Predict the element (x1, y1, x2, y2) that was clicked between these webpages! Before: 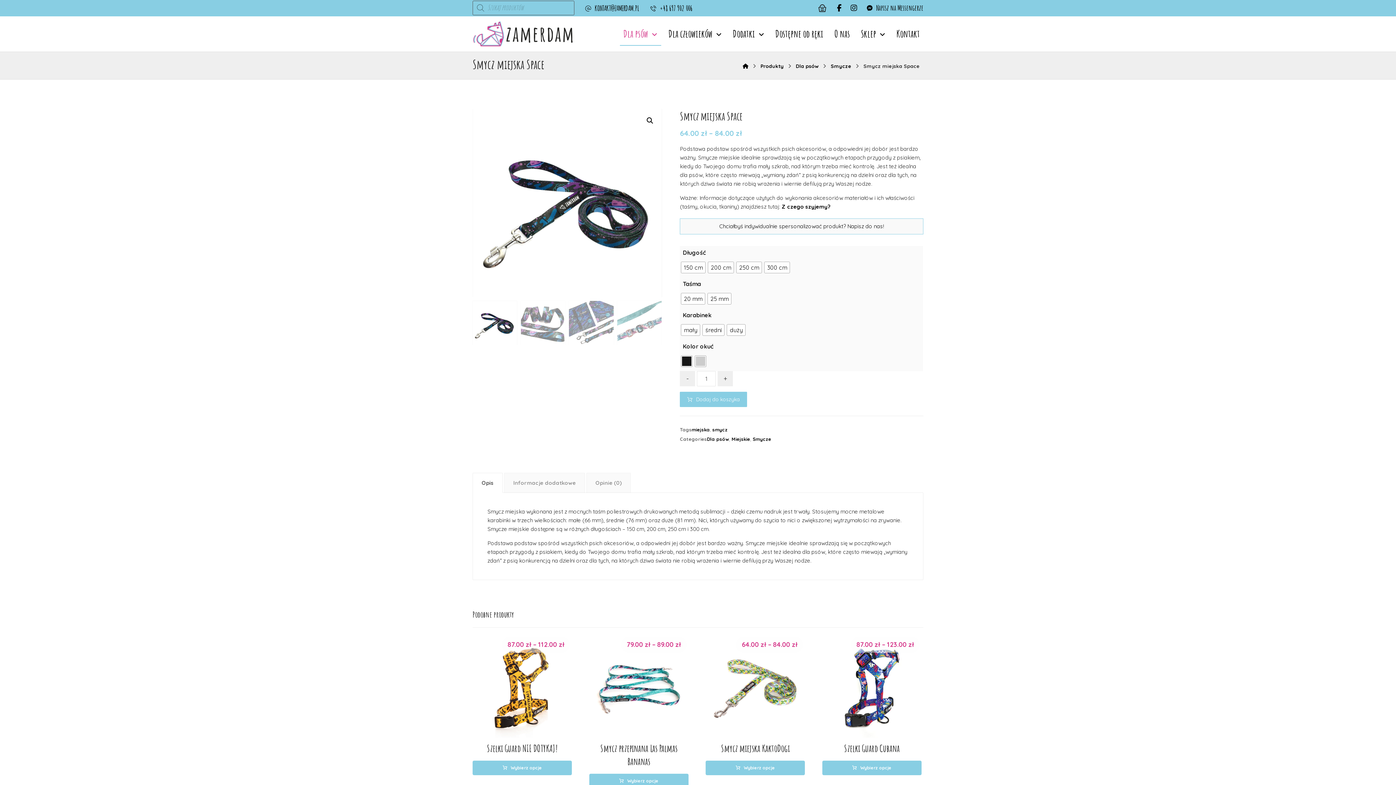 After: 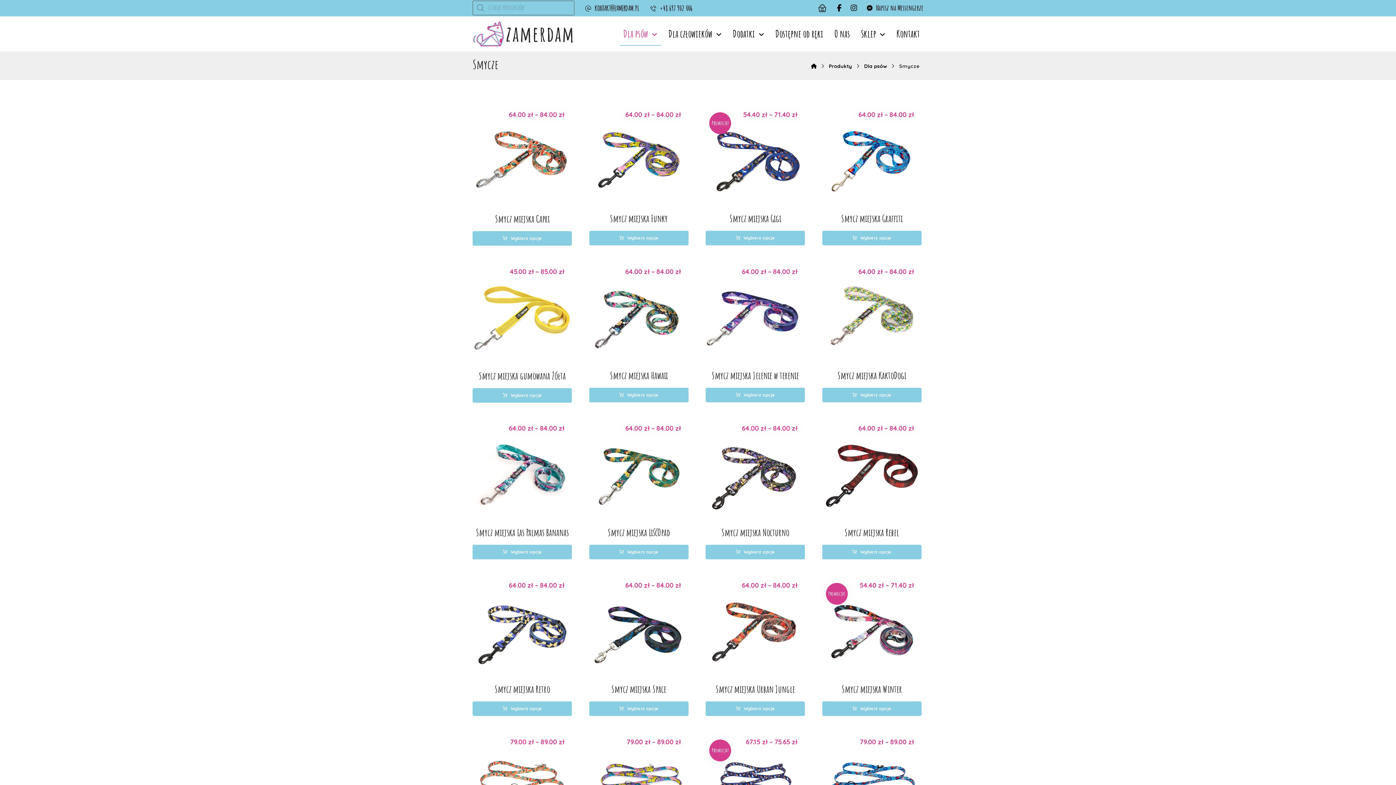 Action: label: Smycze bbox: (830, 57, 851, 69)